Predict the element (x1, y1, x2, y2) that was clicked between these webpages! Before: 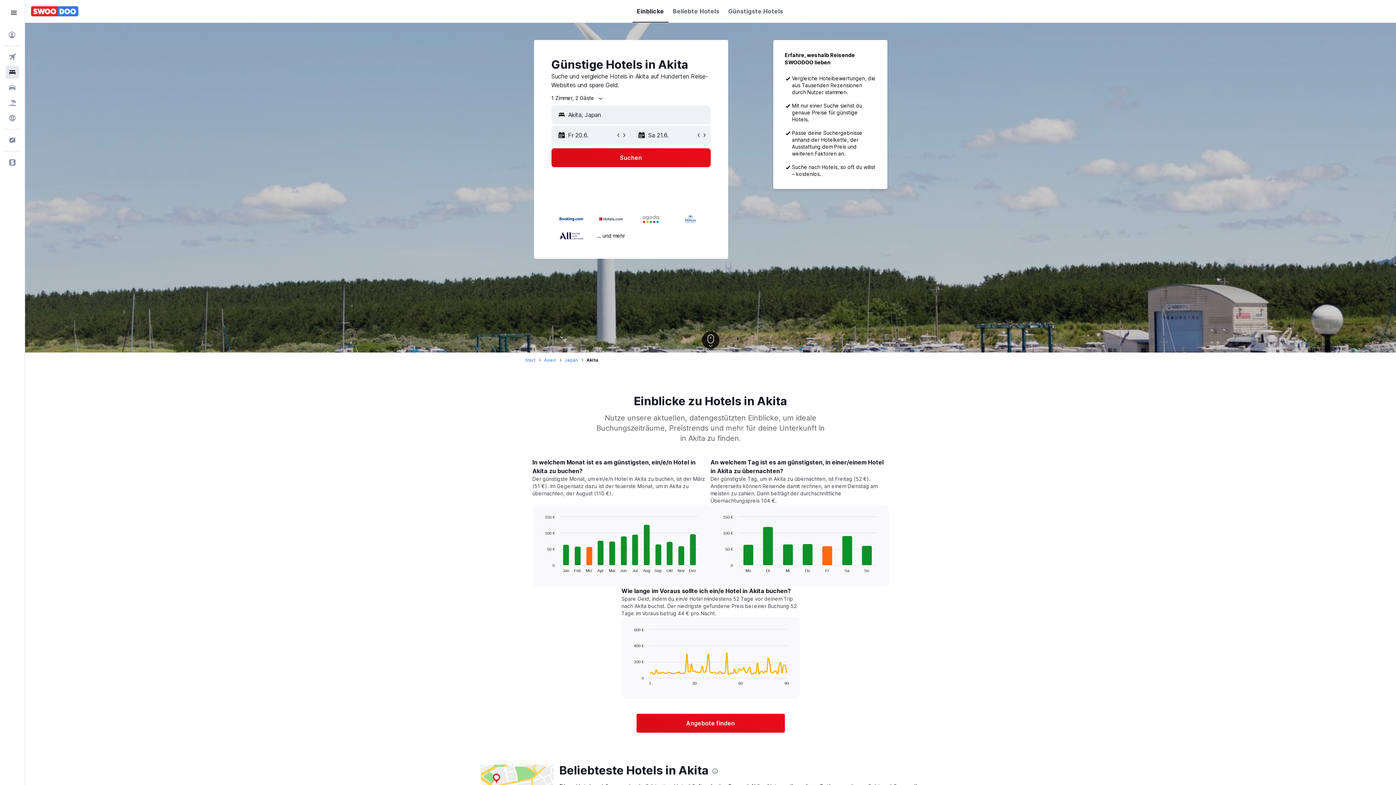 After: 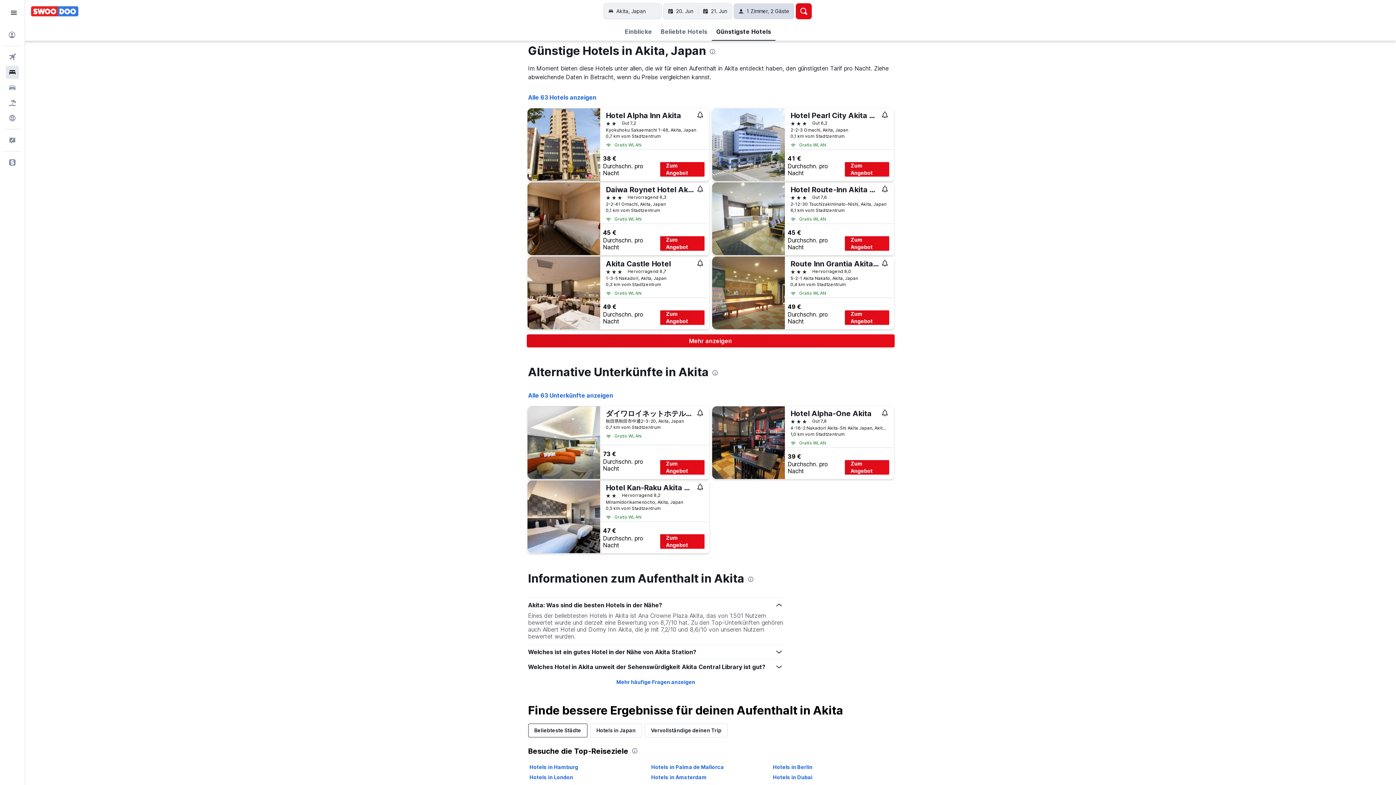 Action: bbox: (728, 0, 783, 22) label: Günstigste Hotels